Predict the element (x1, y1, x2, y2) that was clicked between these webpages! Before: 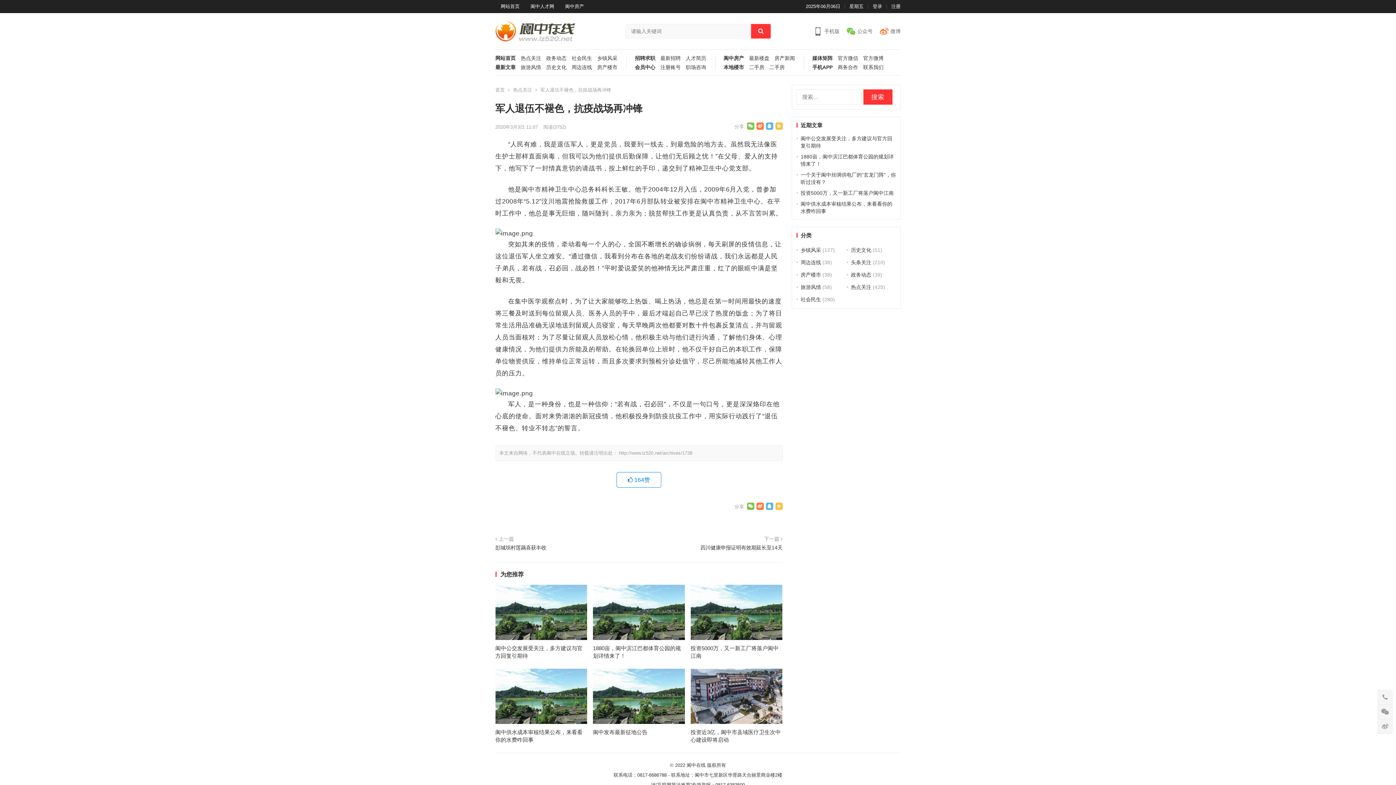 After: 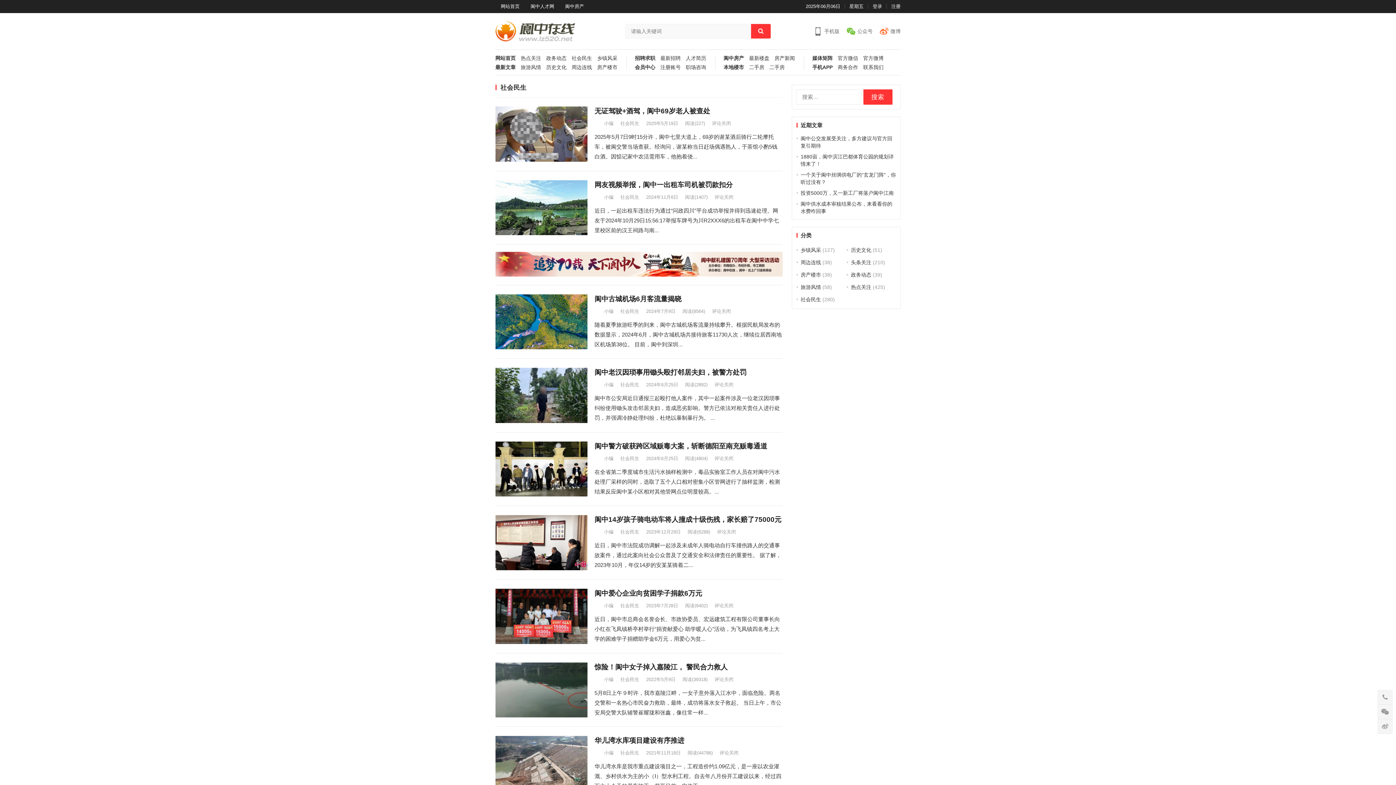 Action: label: 社会民生 bbox: (800, 296, 821, 302)